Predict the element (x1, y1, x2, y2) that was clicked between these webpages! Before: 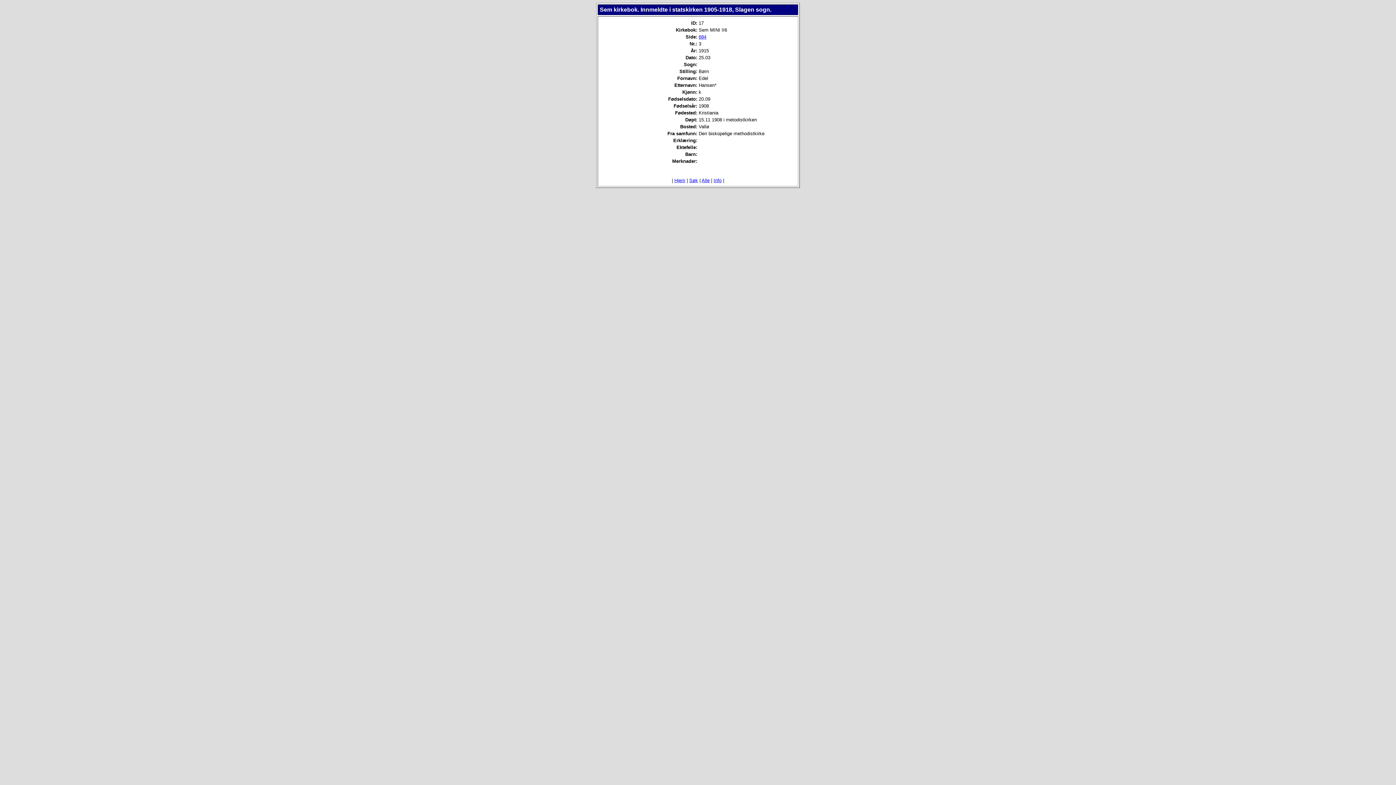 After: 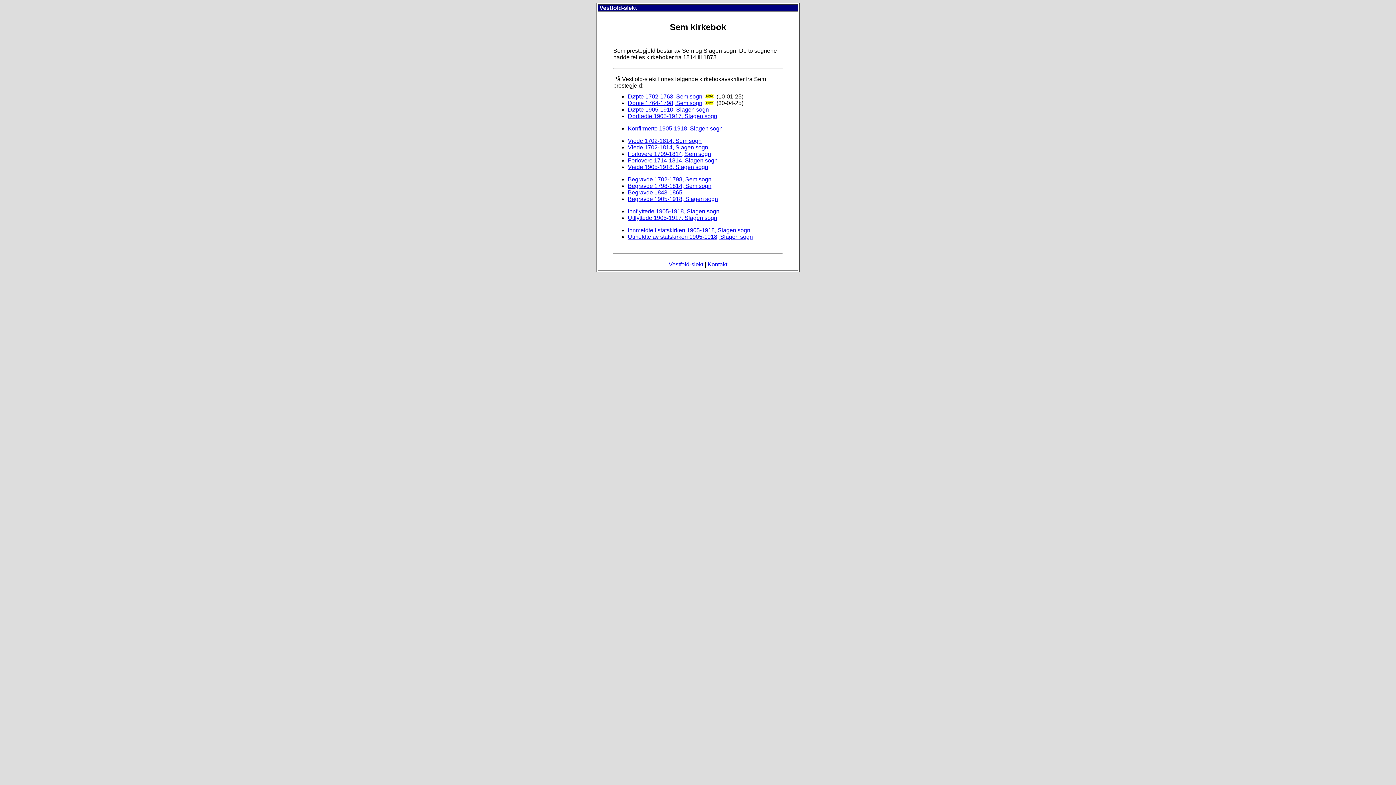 Action: label: Hjem bbox: (674, 177, 685, 183)